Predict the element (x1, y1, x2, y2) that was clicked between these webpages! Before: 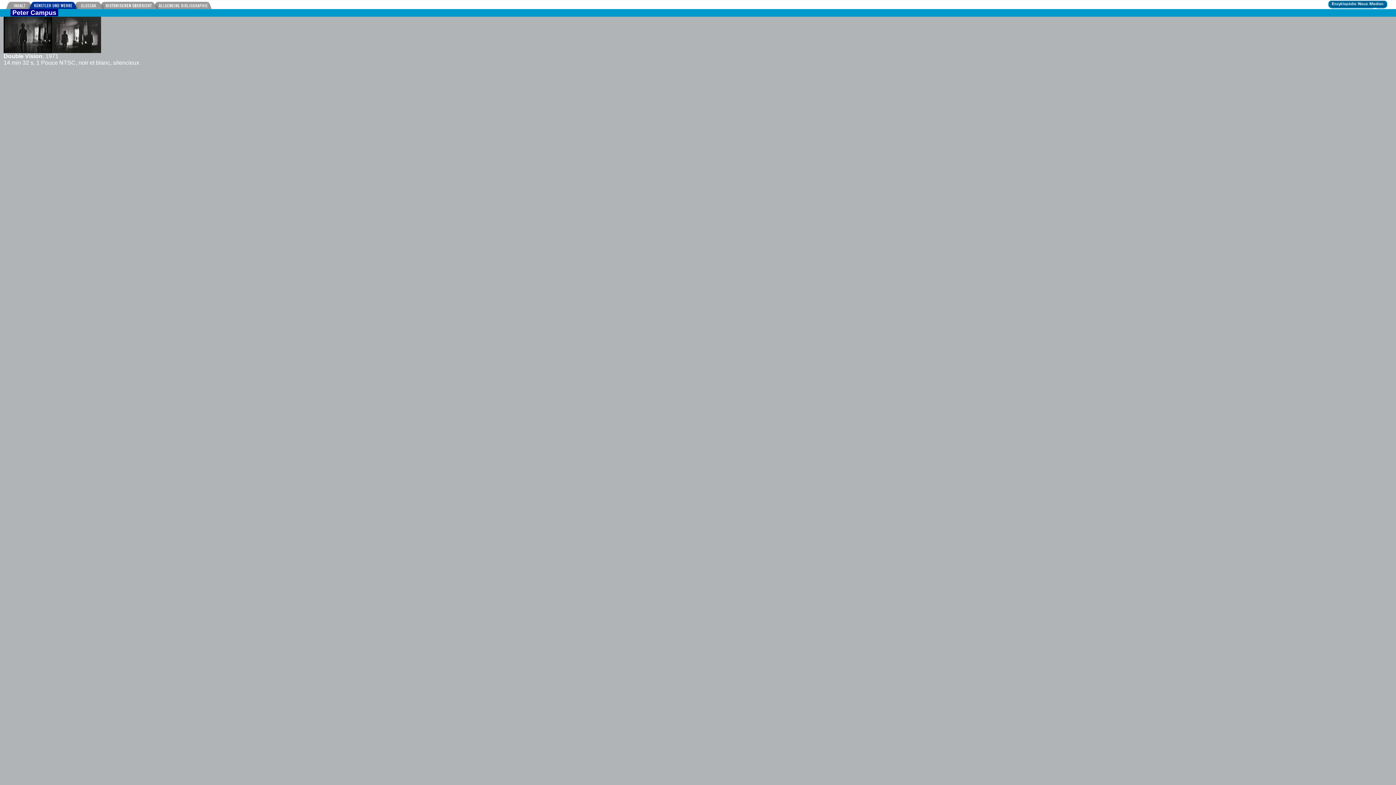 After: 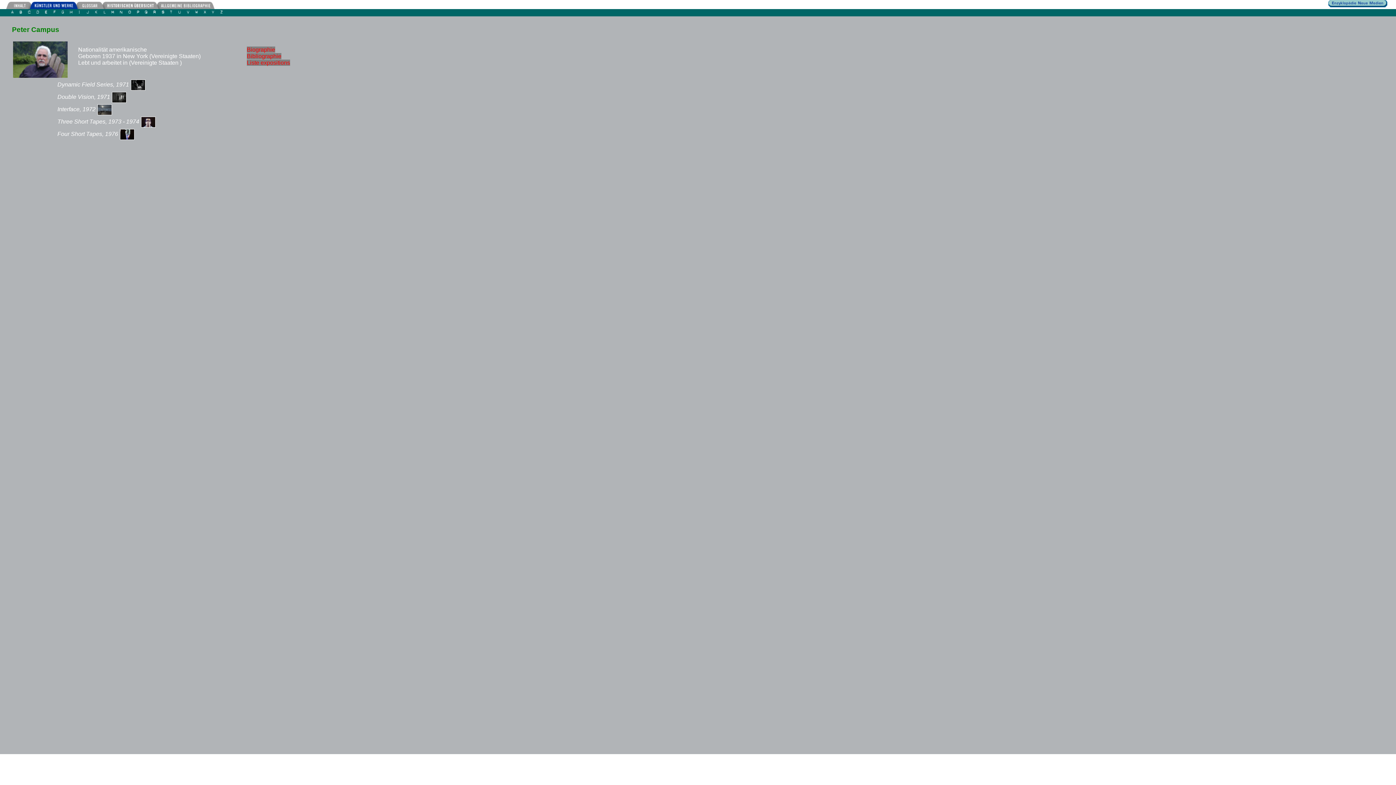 Action: bbox: (10, 9, 58, 16) label:  Peter Campus 